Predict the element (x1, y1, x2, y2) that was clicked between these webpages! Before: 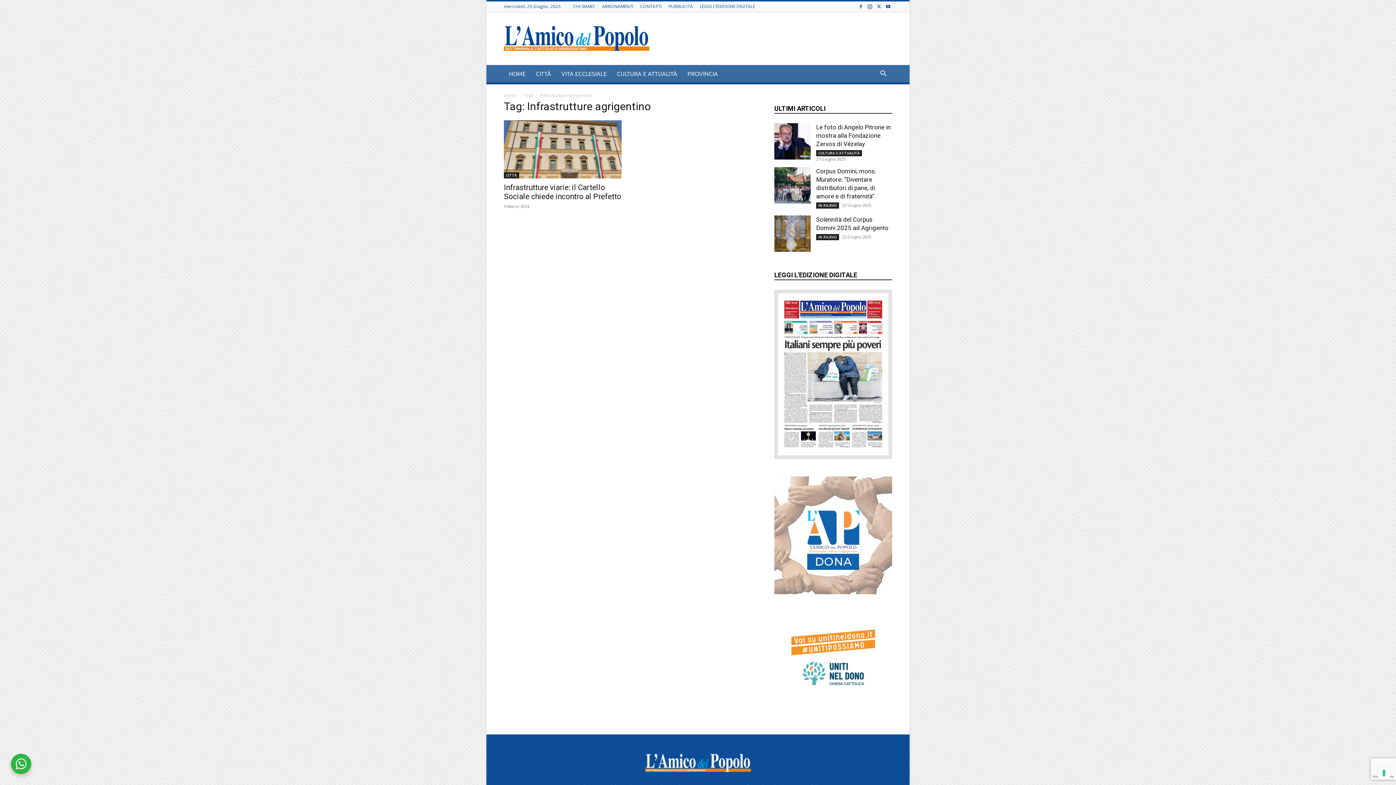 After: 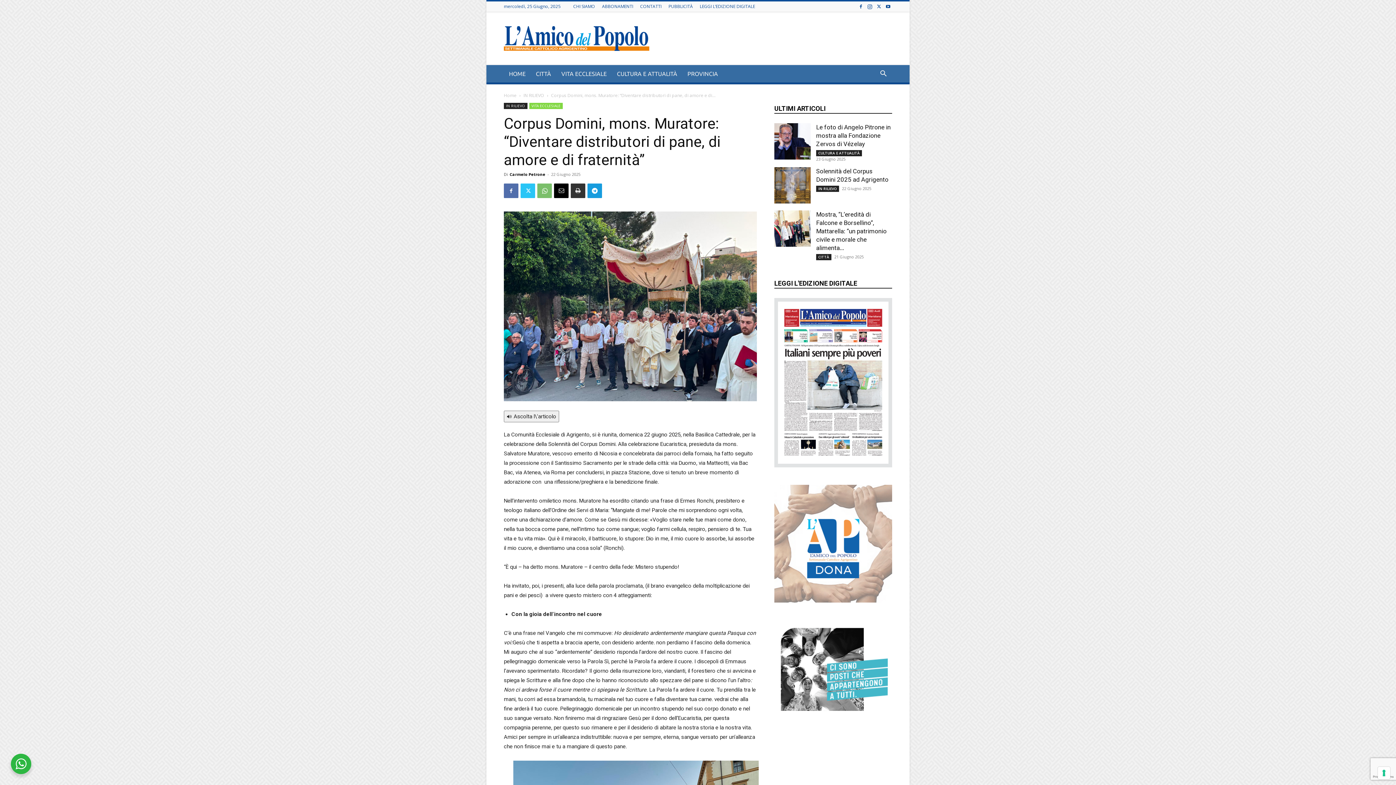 Action: bbox: (774, 167, 810, 203)